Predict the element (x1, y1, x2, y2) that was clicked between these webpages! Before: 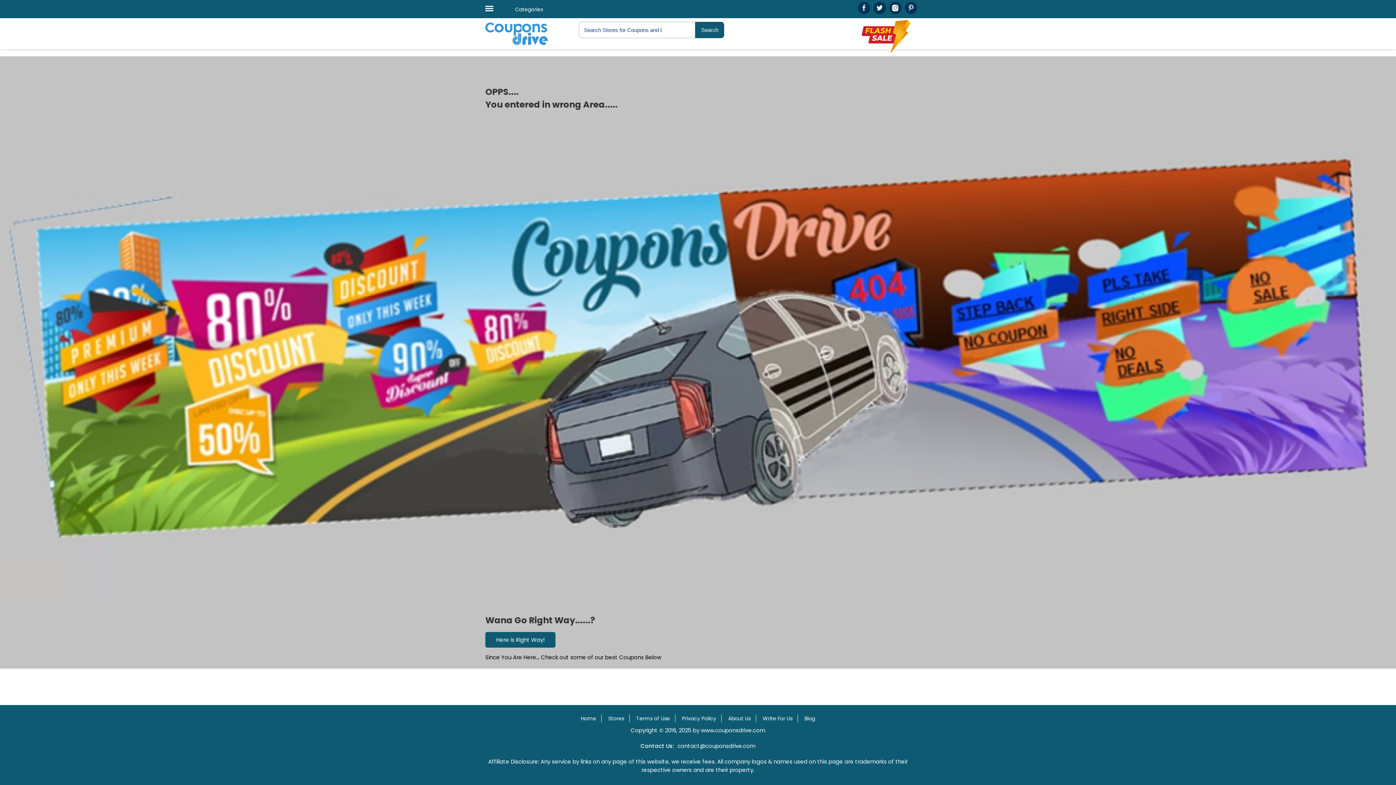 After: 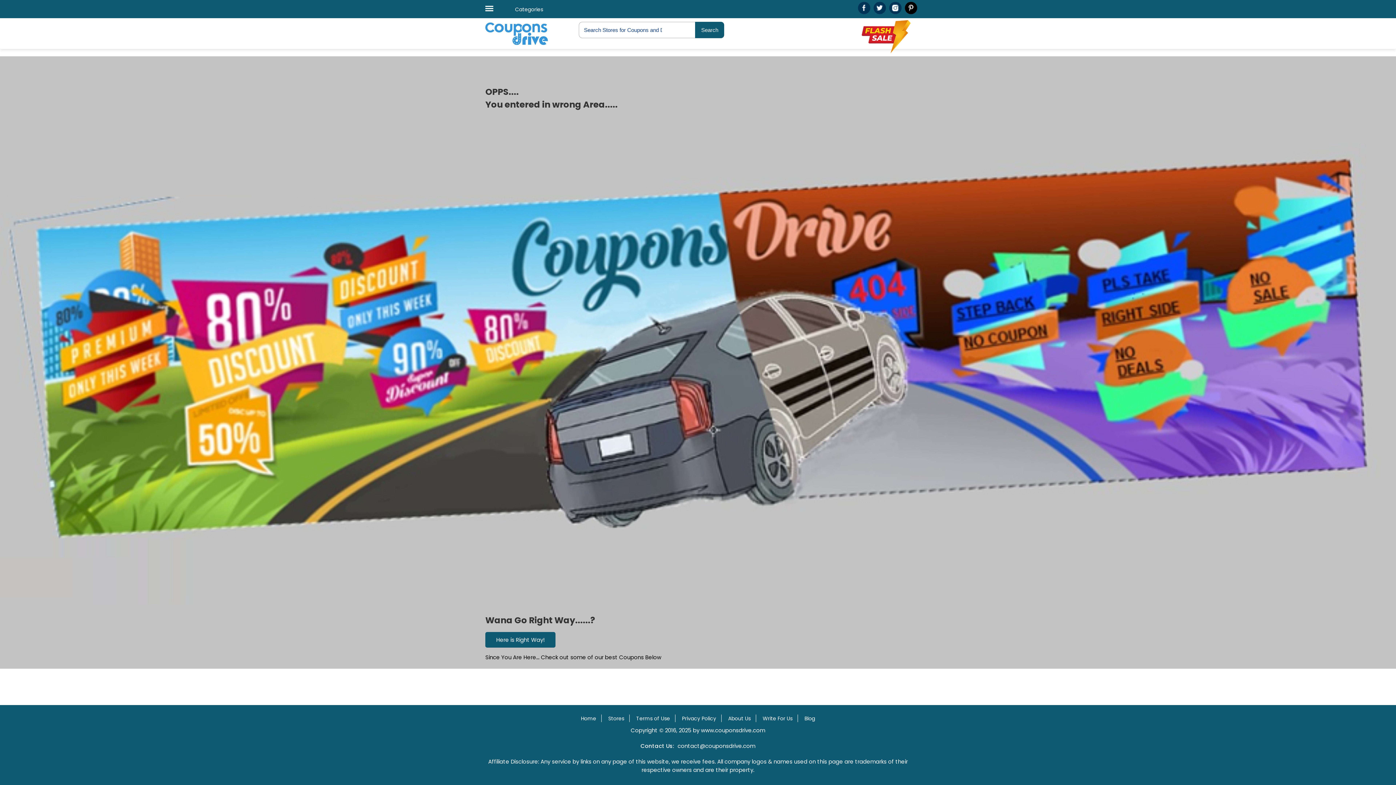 Action: bbox: (905, 8, 919, 16)